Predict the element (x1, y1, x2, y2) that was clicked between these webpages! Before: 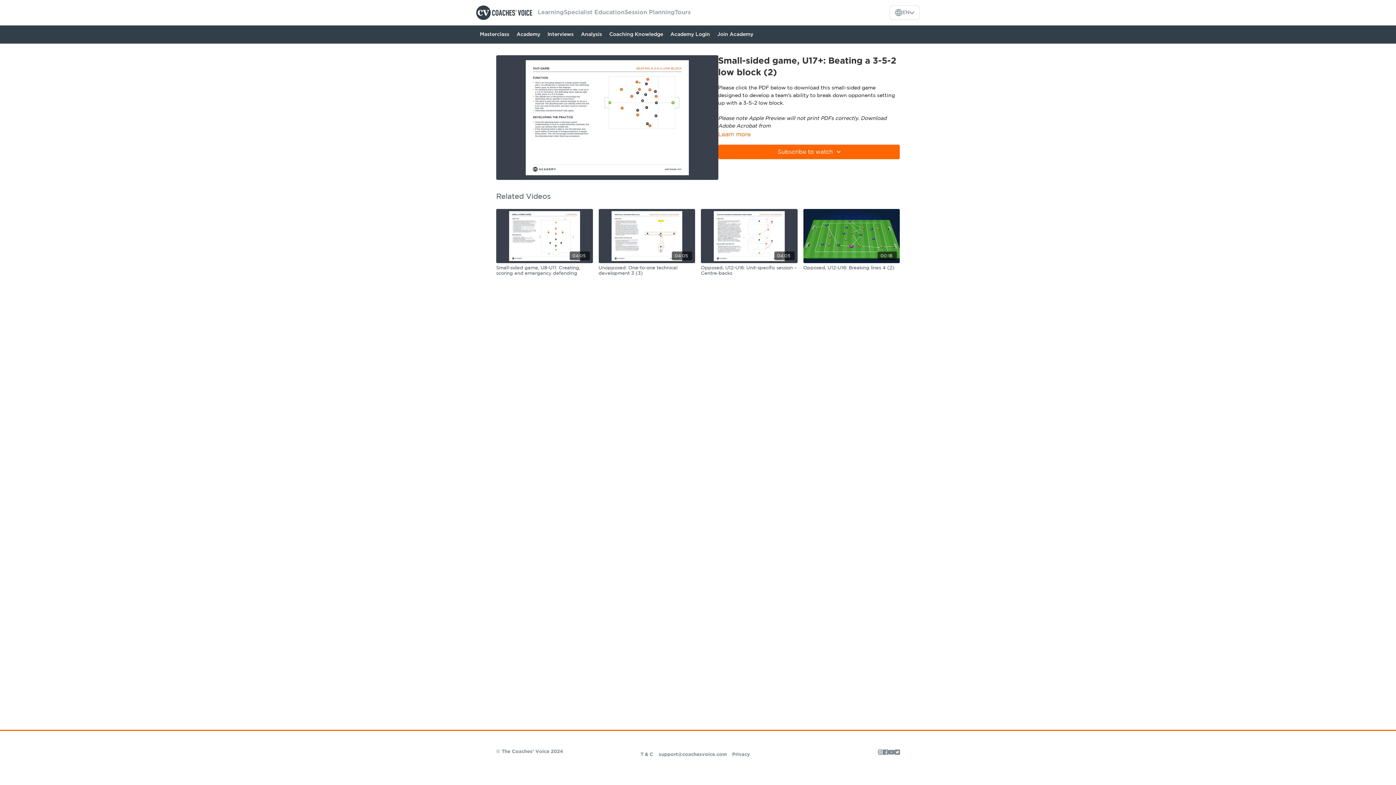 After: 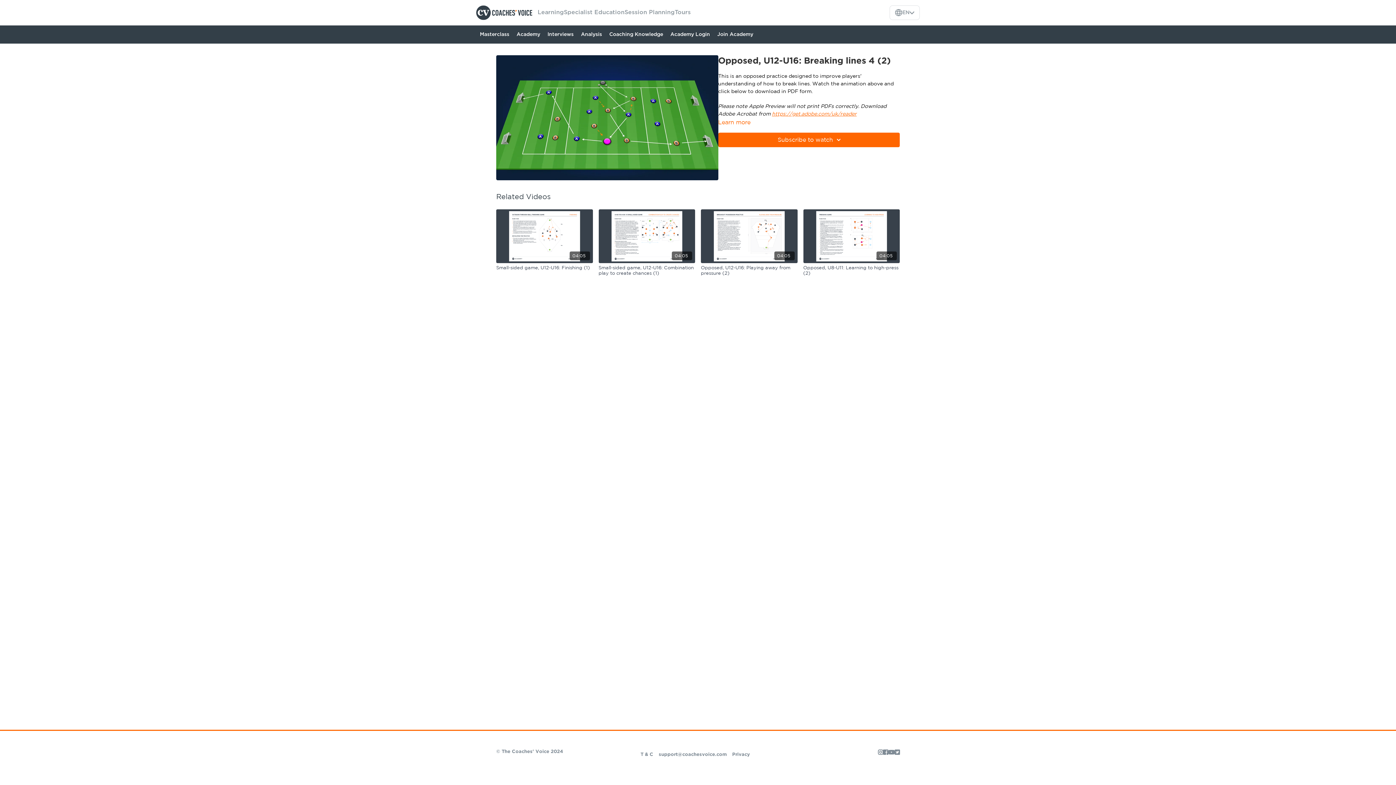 Action: bbox: (803, 265, 900, 270) label: Opposed, U12-U16: Breaking lines 4 (2)